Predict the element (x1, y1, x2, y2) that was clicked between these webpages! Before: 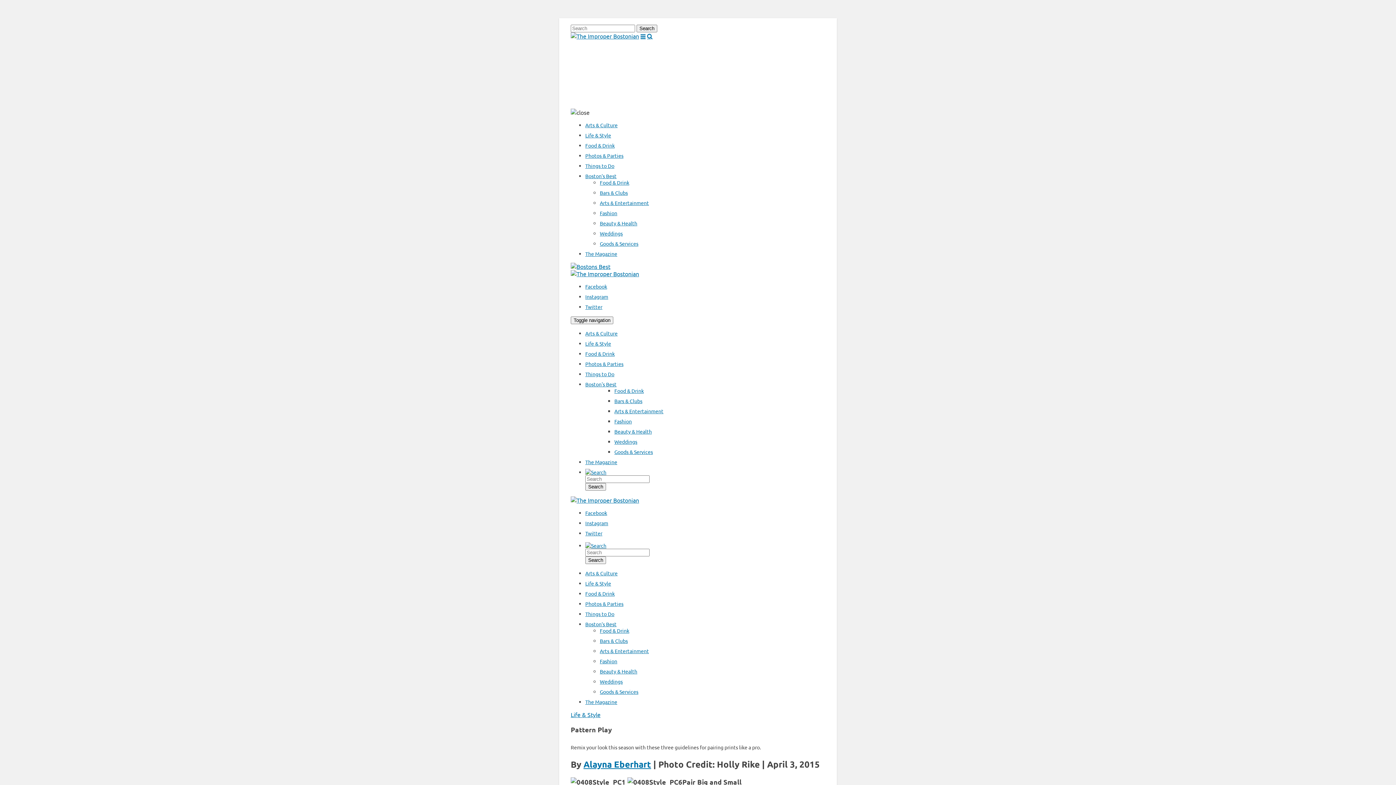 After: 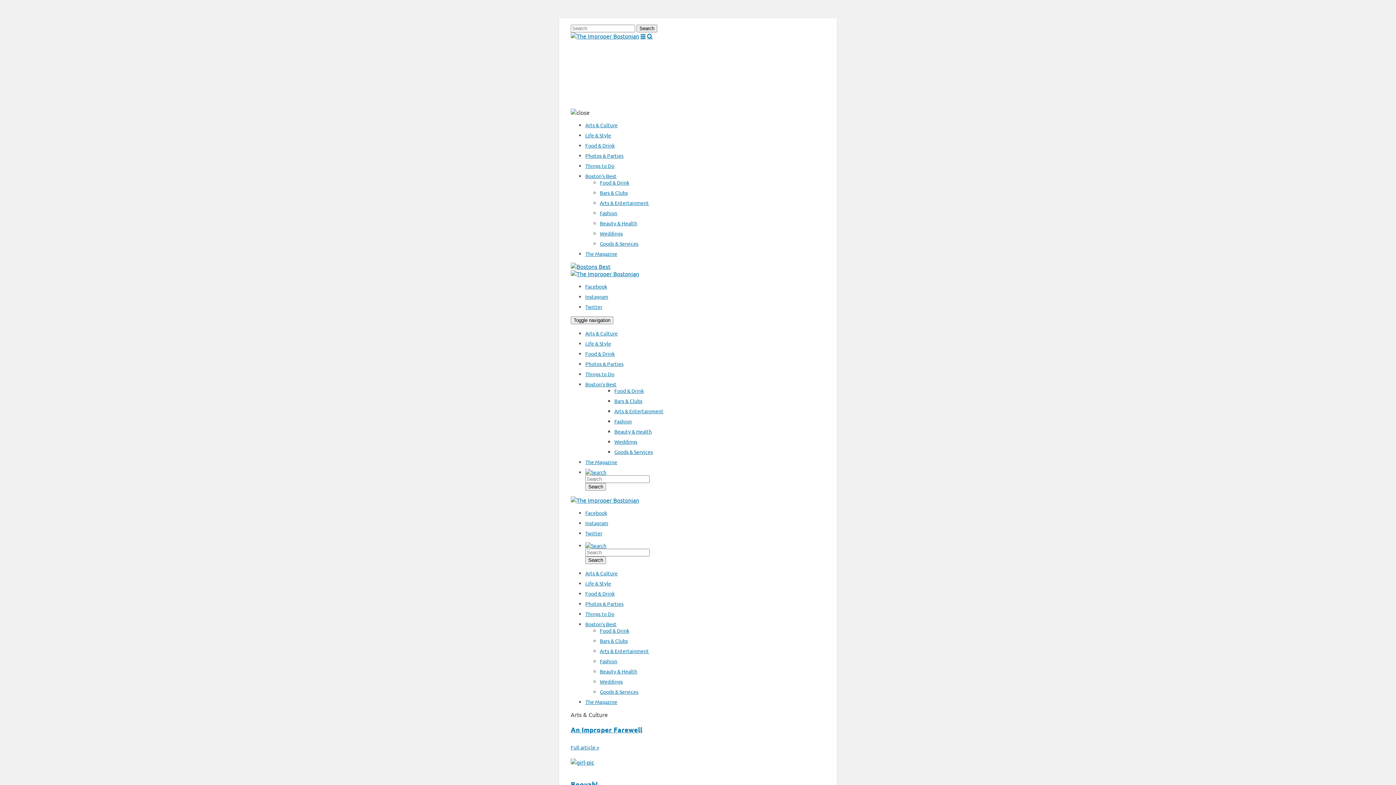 Action: label: Arts & Culture bbox: (585, 121, 617, 128)